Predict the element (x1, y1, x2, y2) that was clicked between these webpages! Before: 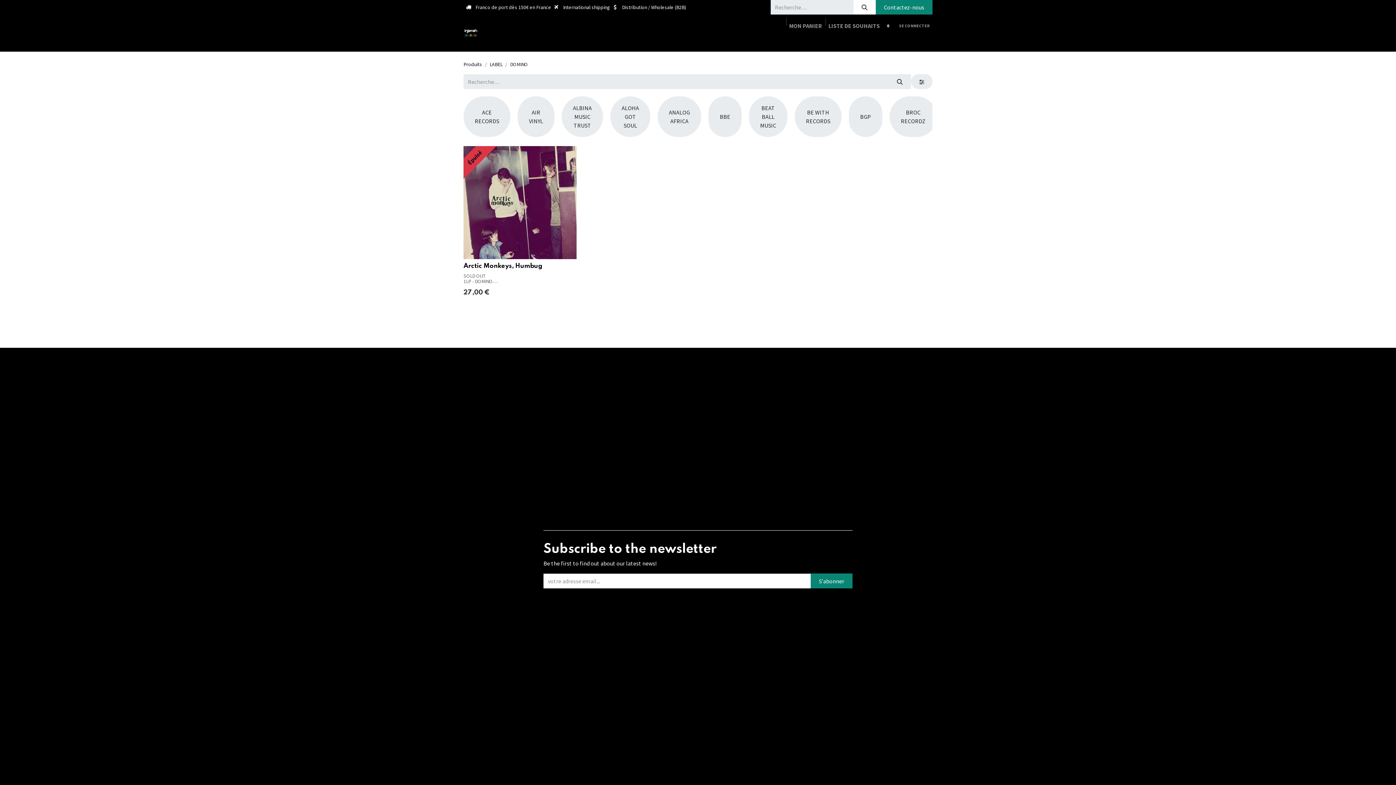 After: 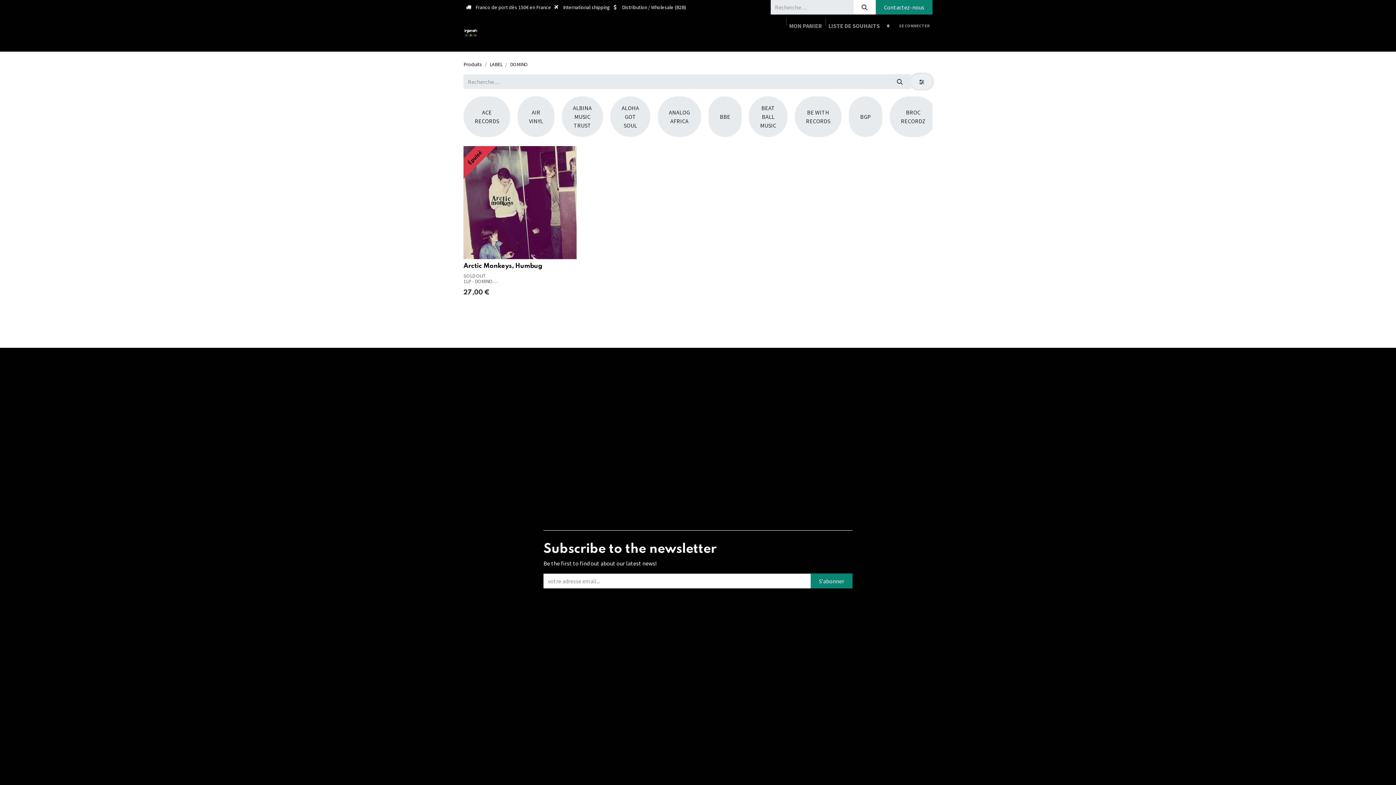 Action: bbox: (911, 74, 932, 89)